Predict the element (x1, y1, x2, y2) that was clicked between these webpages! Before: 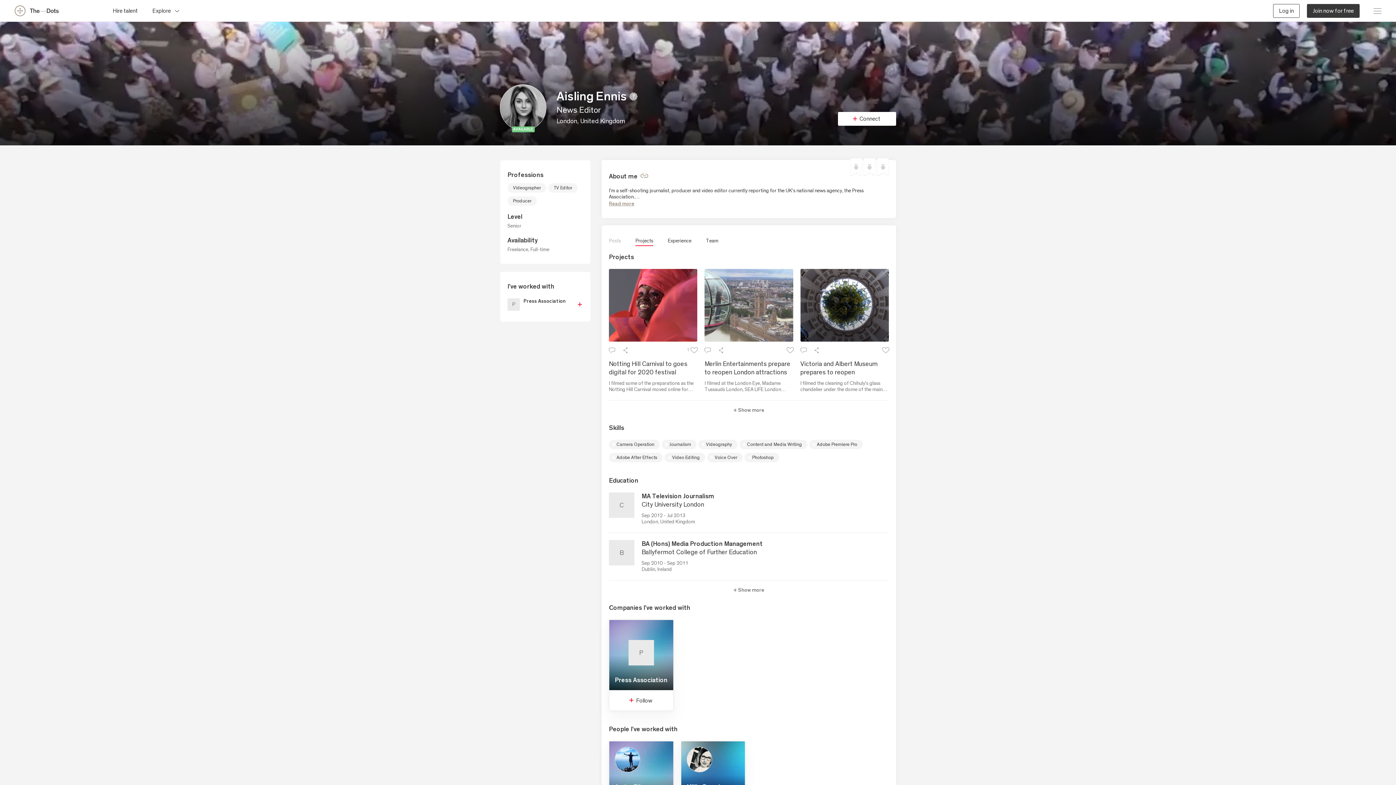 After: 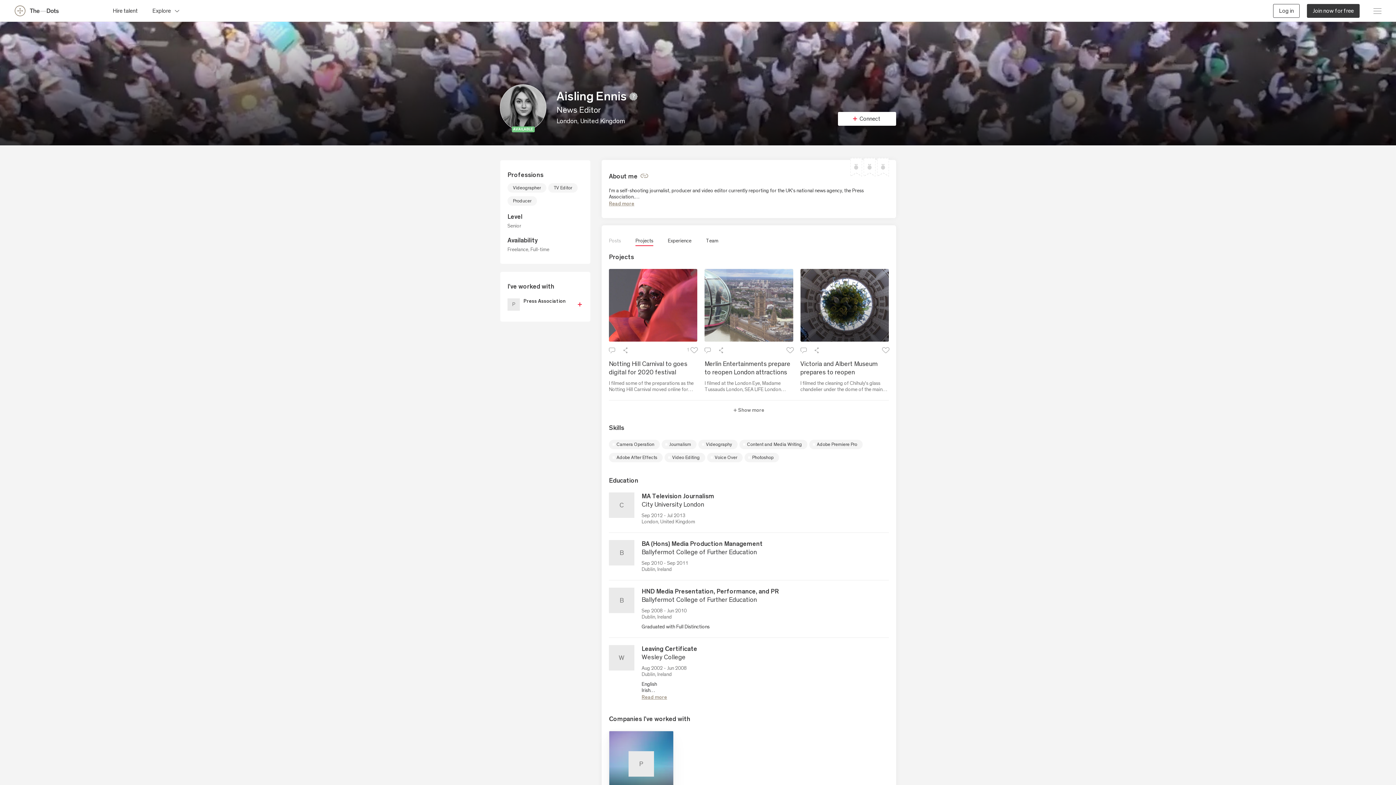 Action: label: + Show more bbox: (609, 580, 889, 600)